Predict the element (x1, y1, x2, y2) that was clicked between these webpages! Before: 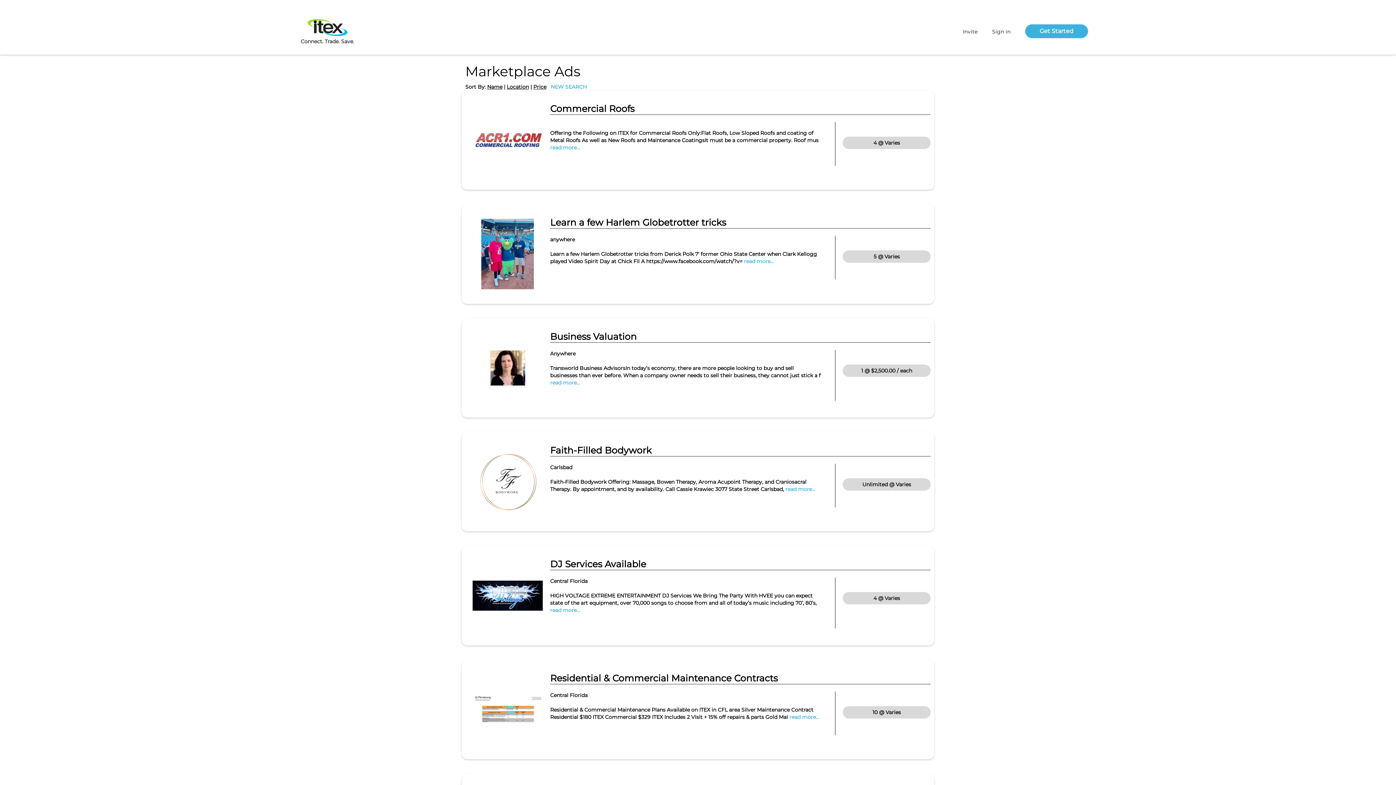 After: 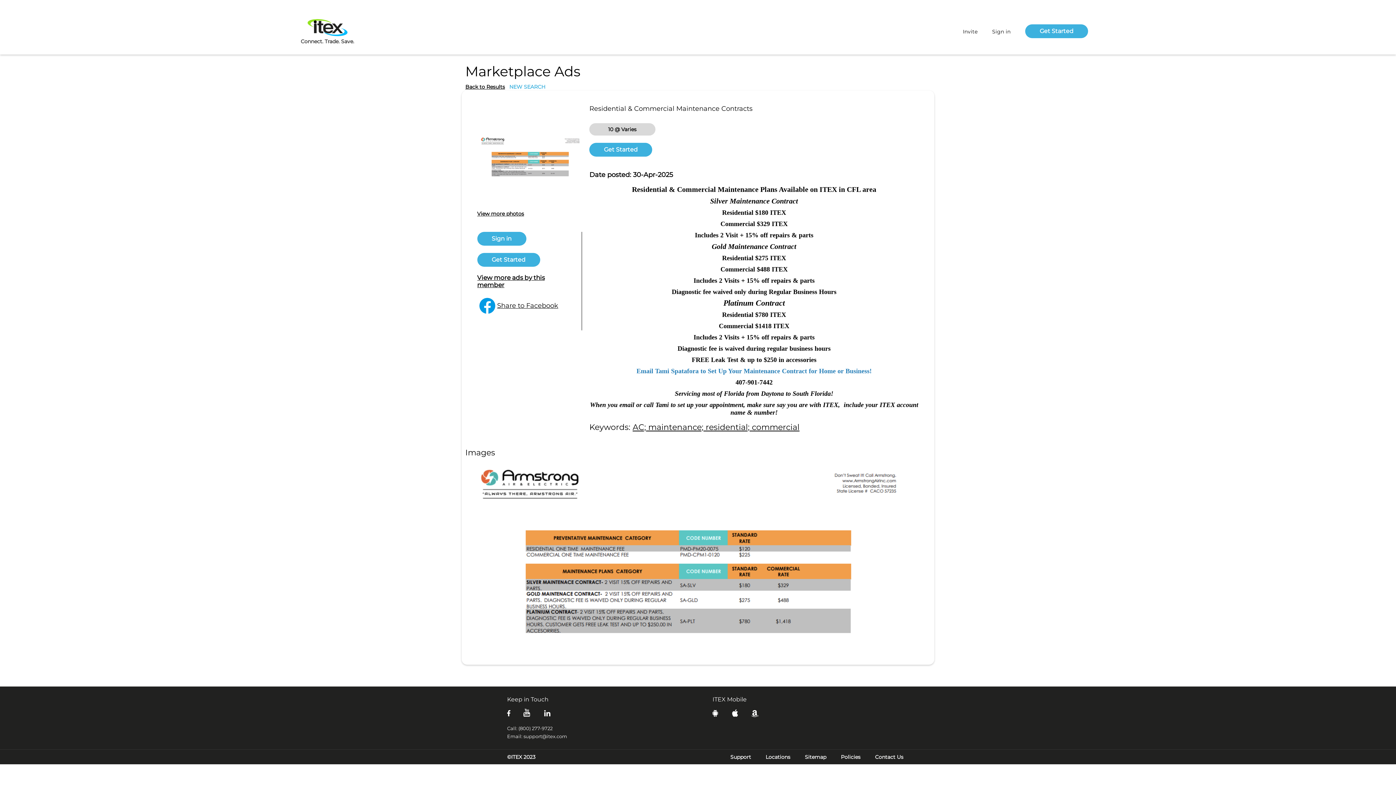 Action: bbox: (789, 714, 819, 720) label: read more...